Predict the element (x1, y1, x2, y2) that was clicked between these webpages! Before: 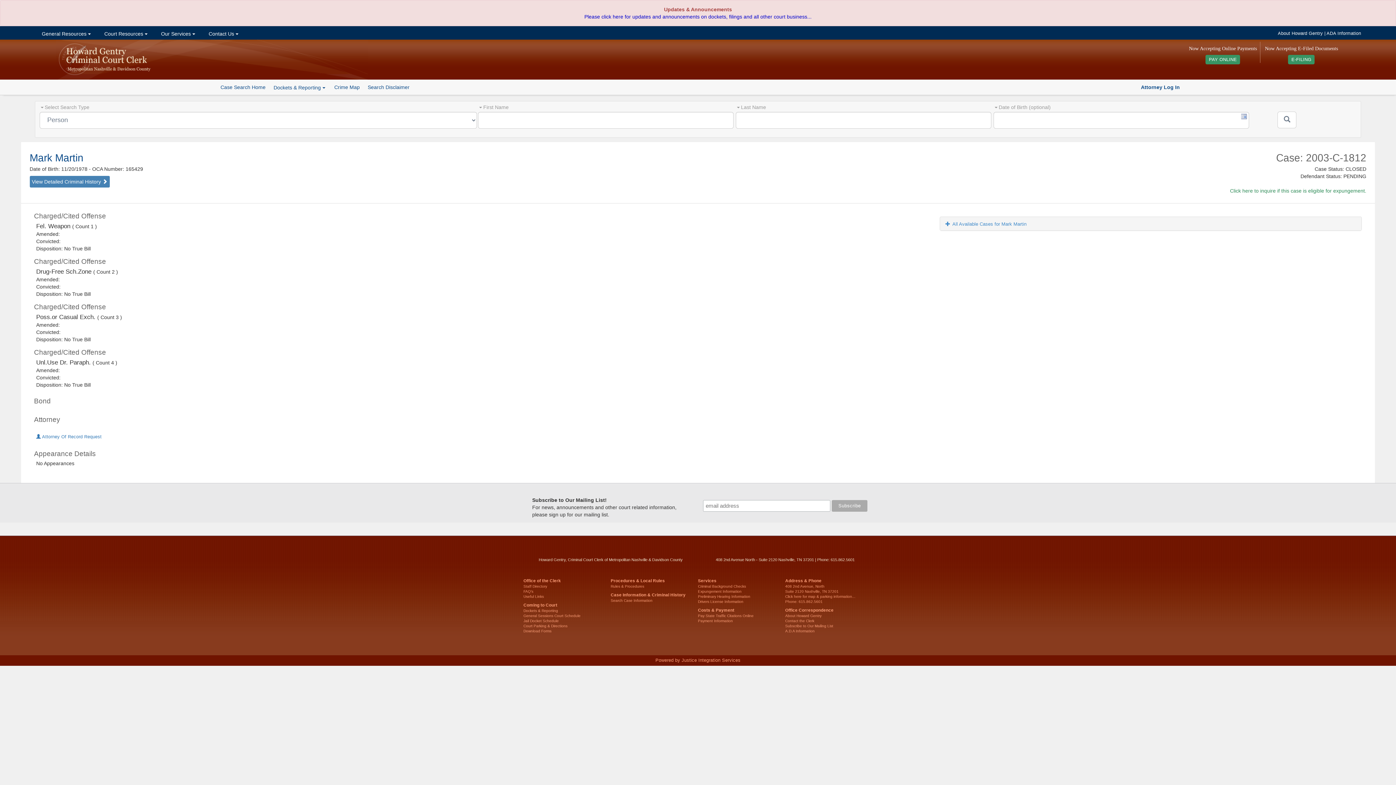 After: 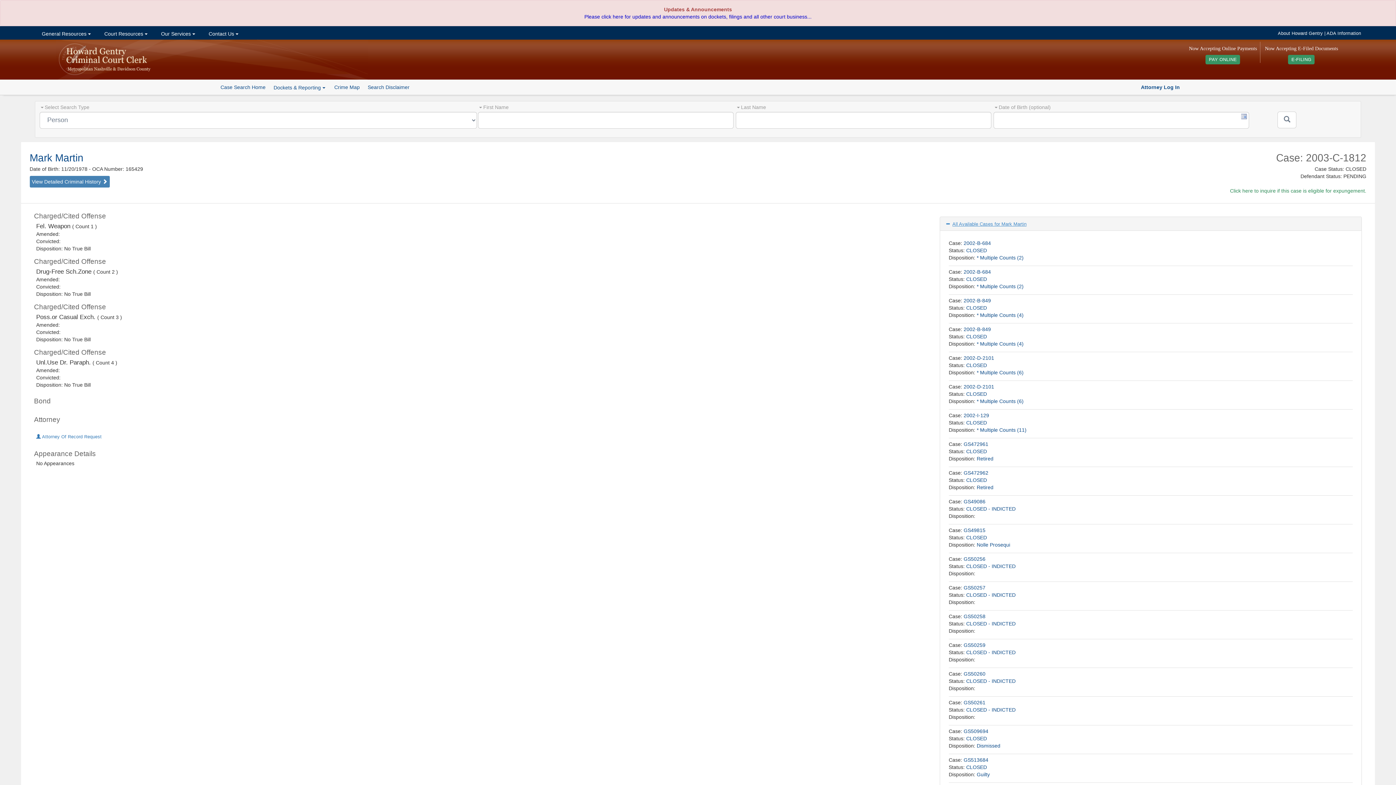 Action: bbox: (945, 221, 1026, 226) label: All Available Cases for Mark Martin